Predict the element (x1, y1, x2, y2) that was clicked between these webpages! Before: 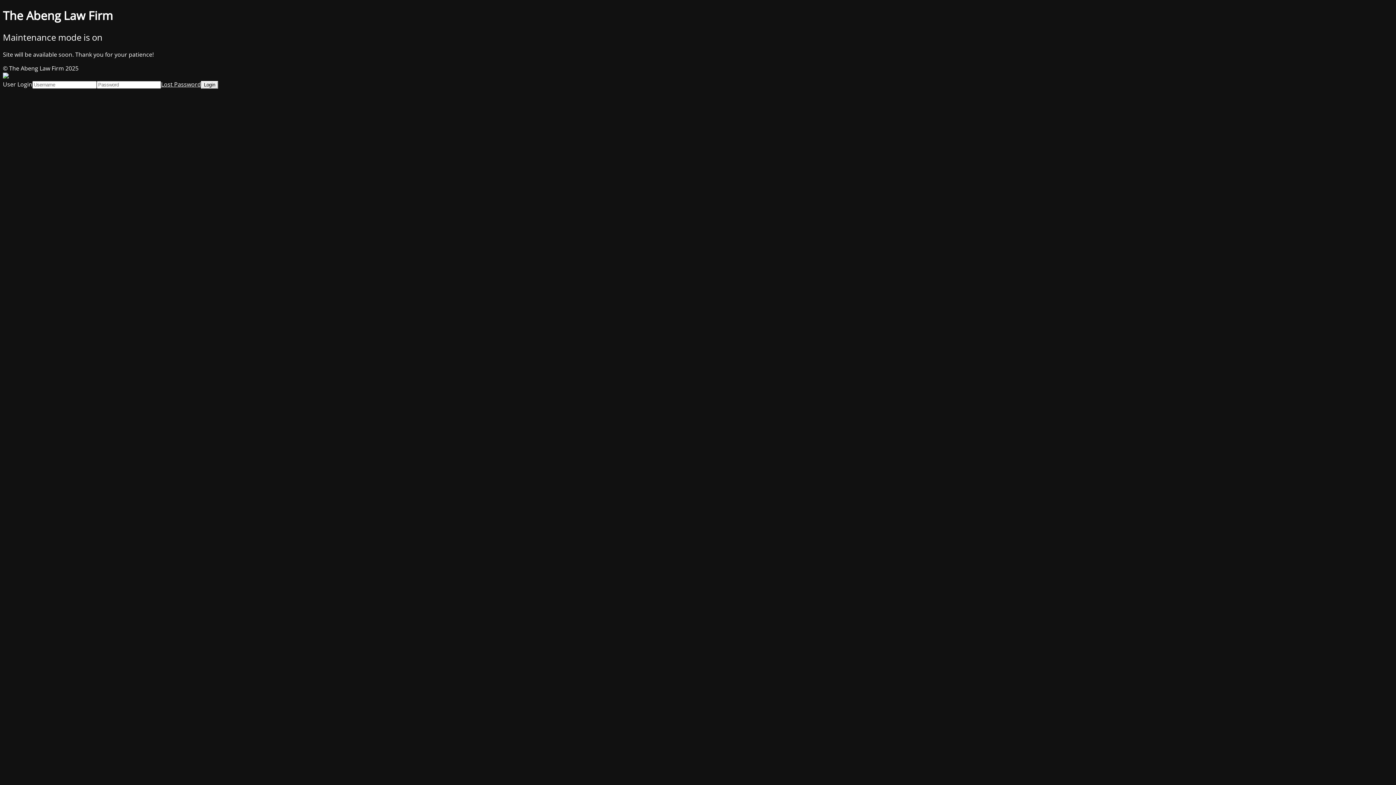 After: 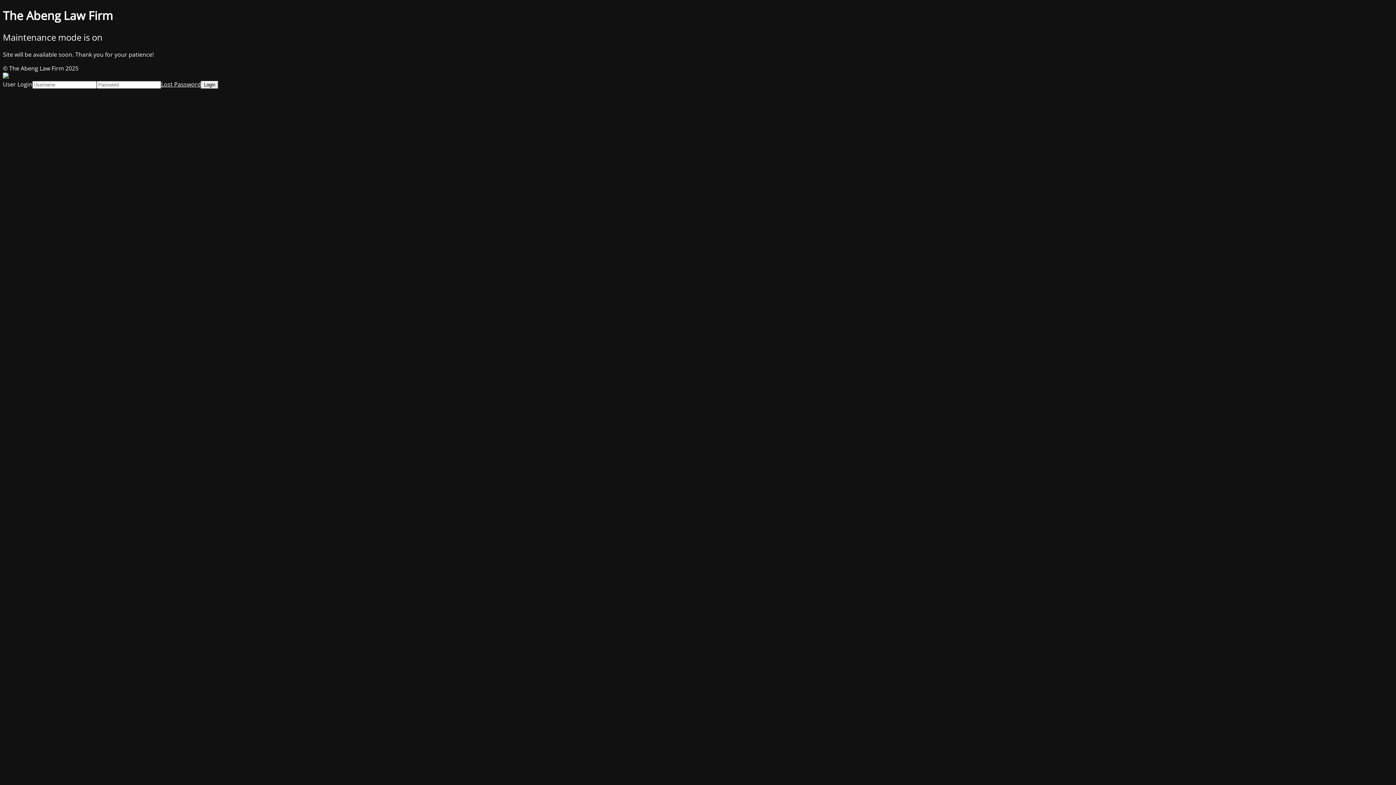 Action: label: Lost Password bbox: (161, 80, 201, 88)